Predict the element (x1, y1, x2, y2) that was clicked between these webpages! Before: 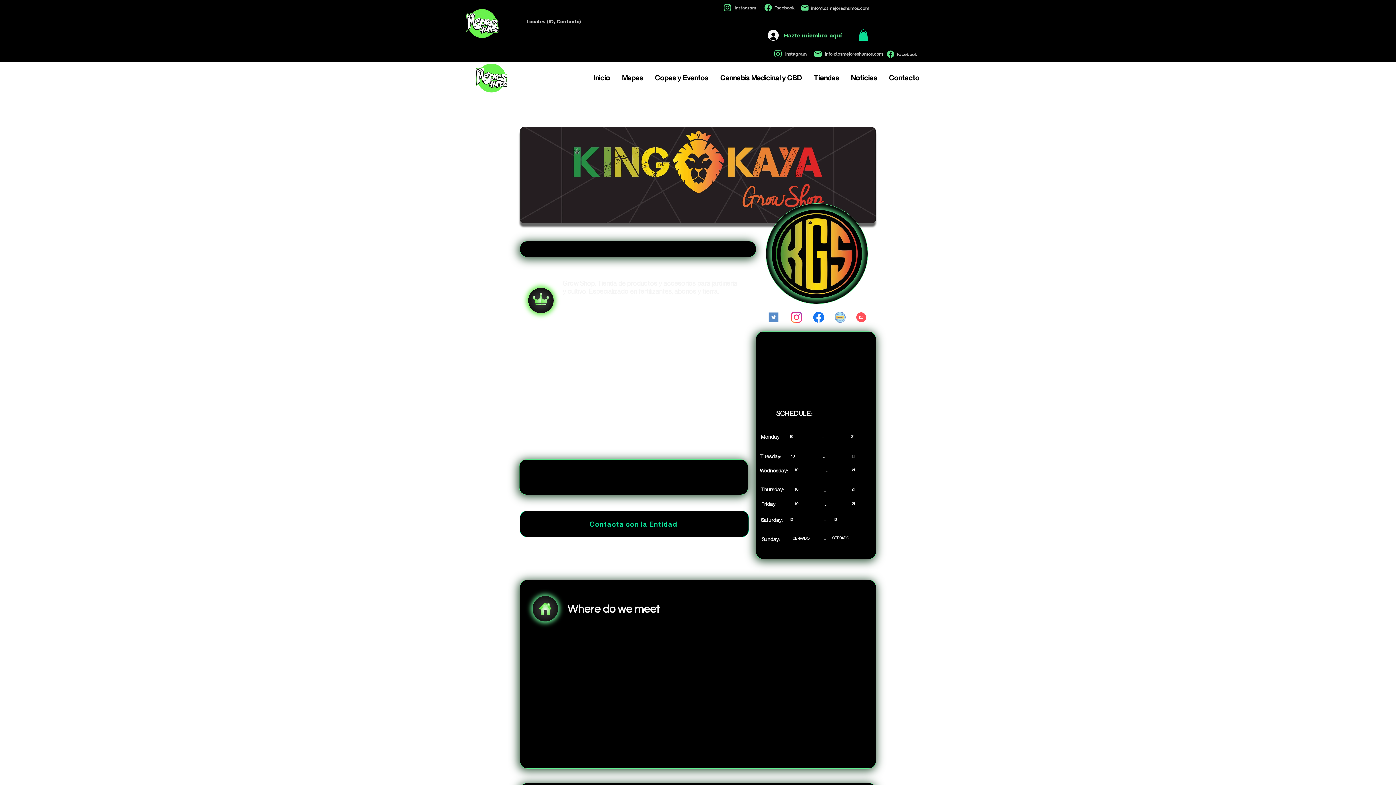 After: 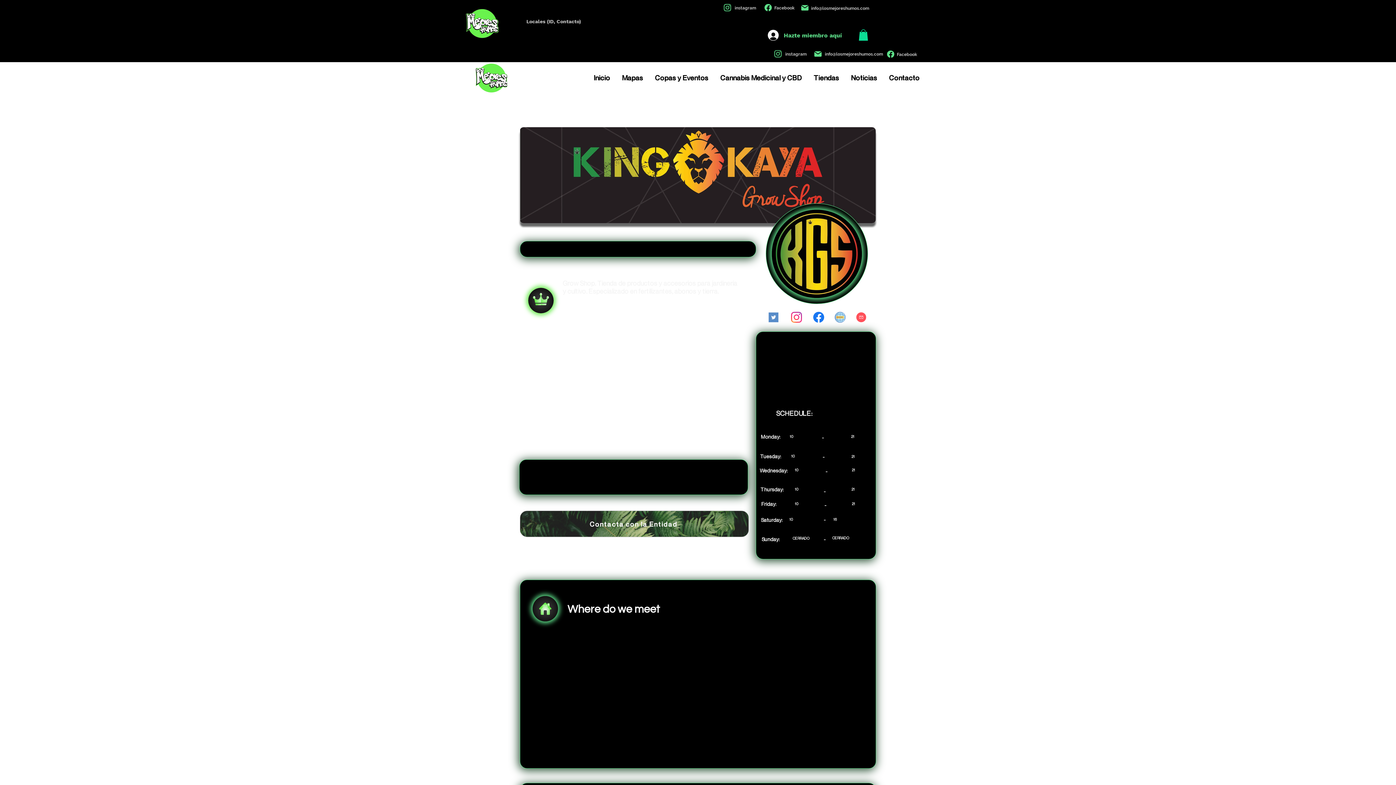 Action: label: Contacta con la Entidad bbox: (520, 510, 749, 537)